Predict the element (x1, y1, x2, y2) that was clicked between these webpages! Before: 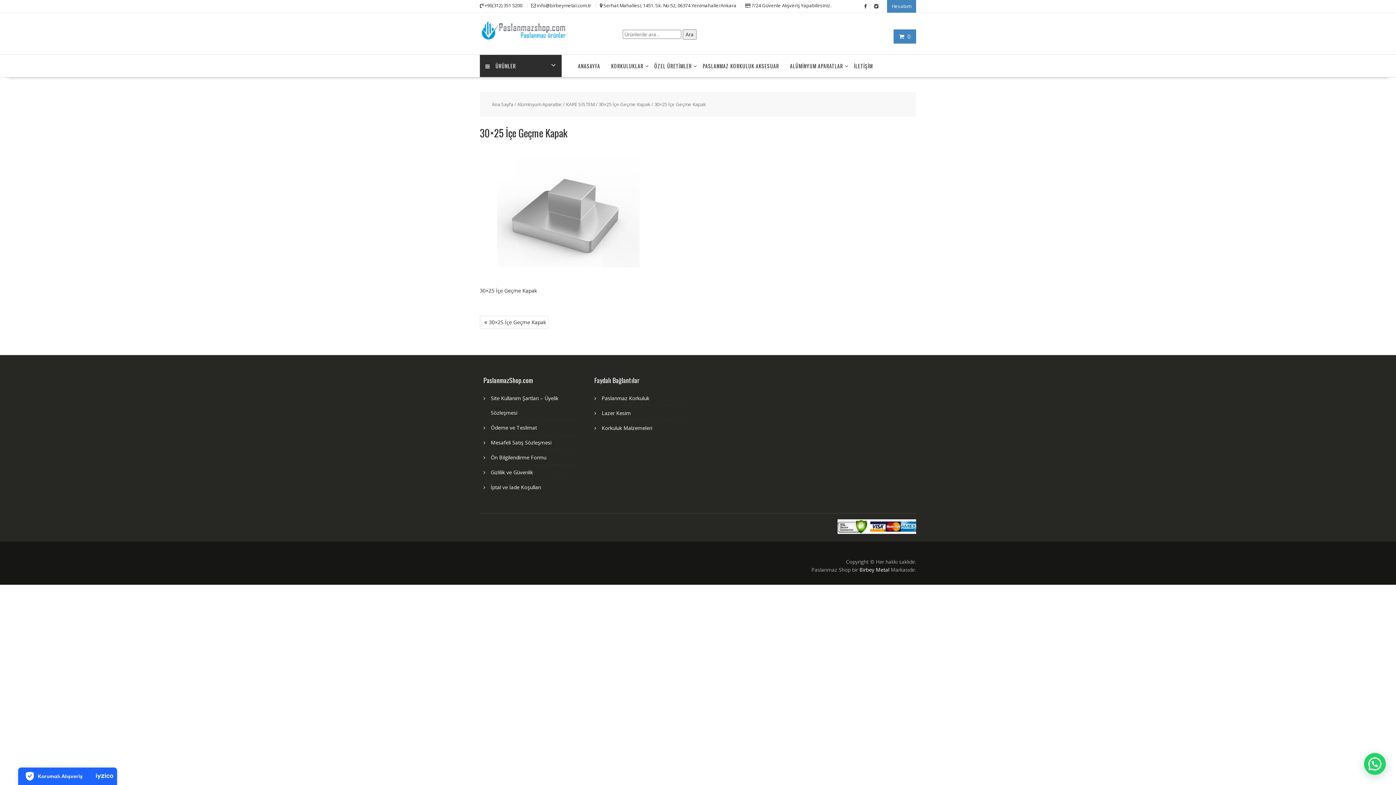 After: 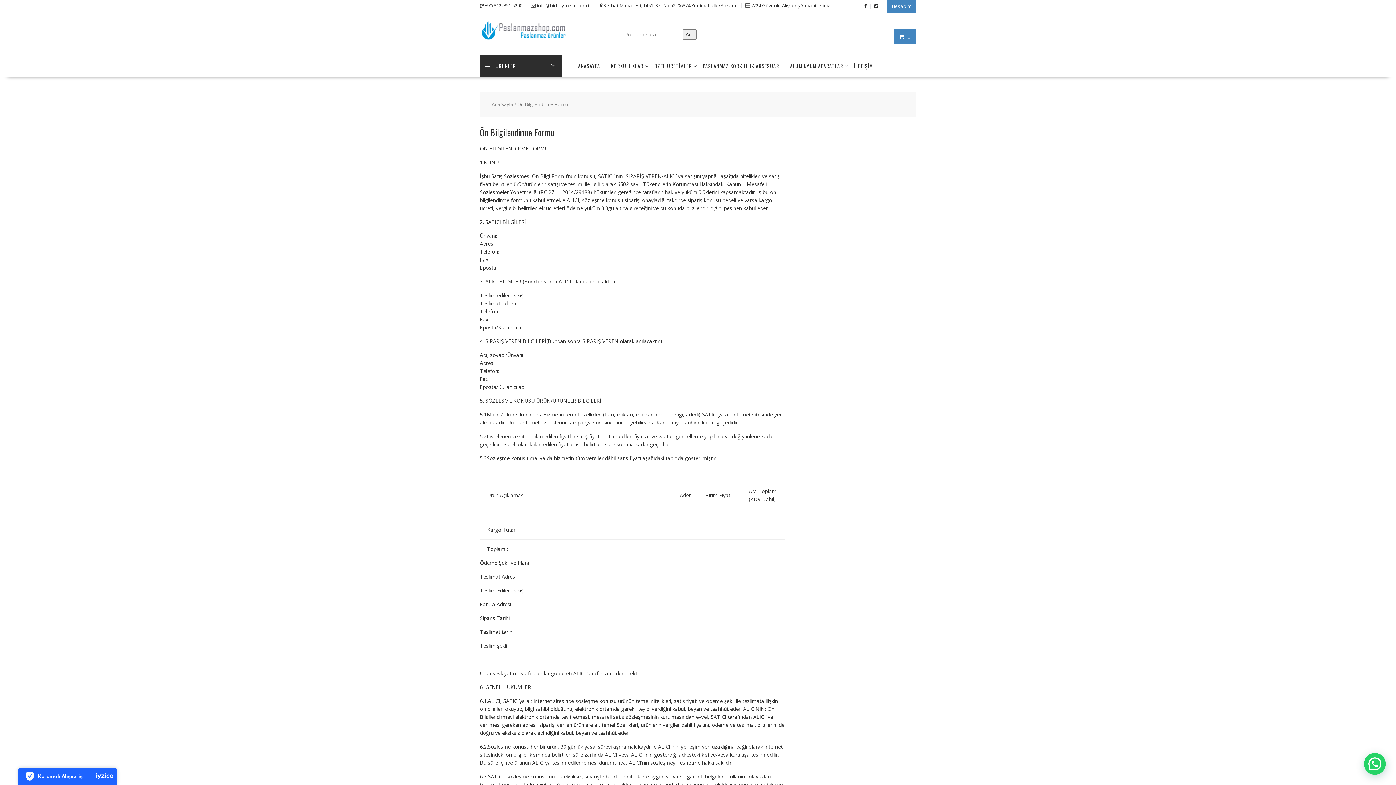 Action: bbox: (490, 454, 546, 461) label: Ön Bilgilendirme Formu